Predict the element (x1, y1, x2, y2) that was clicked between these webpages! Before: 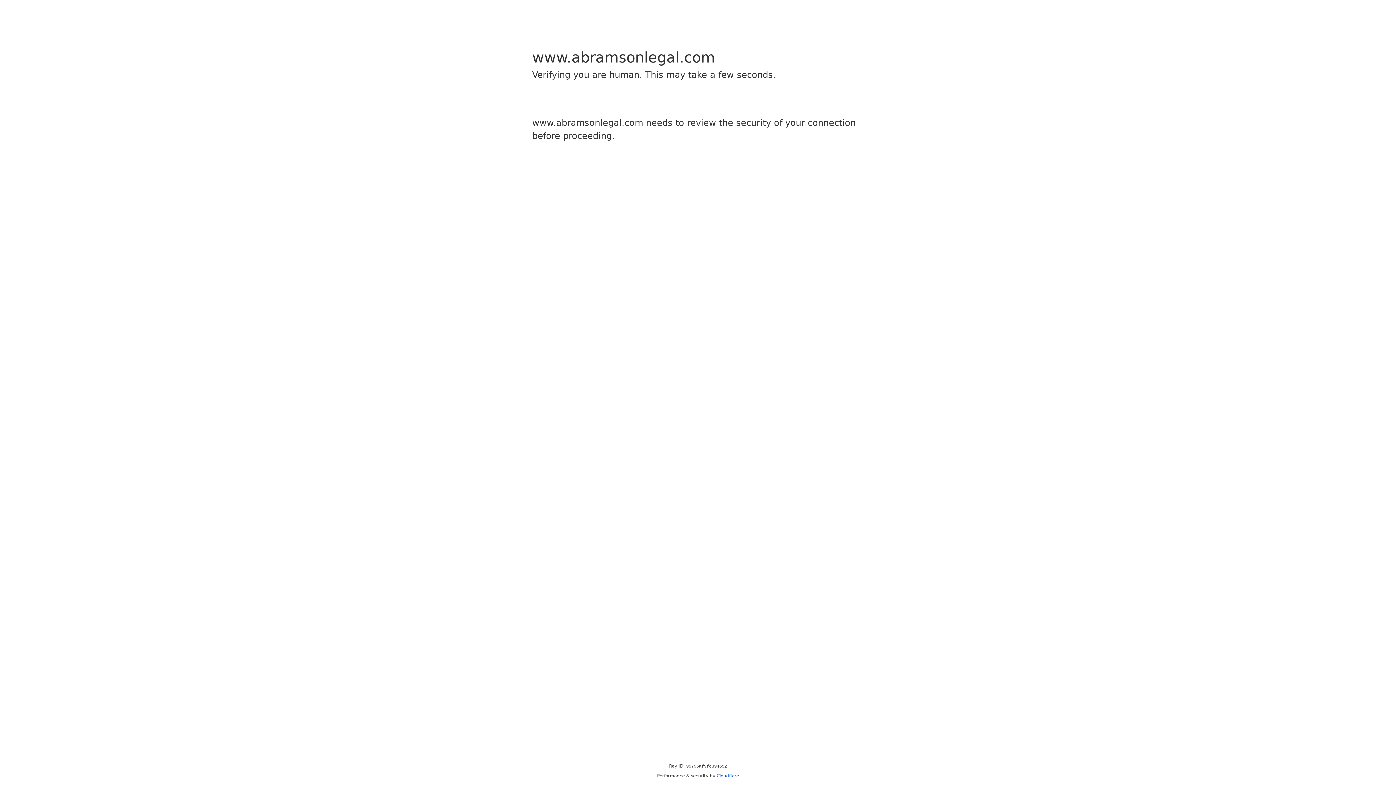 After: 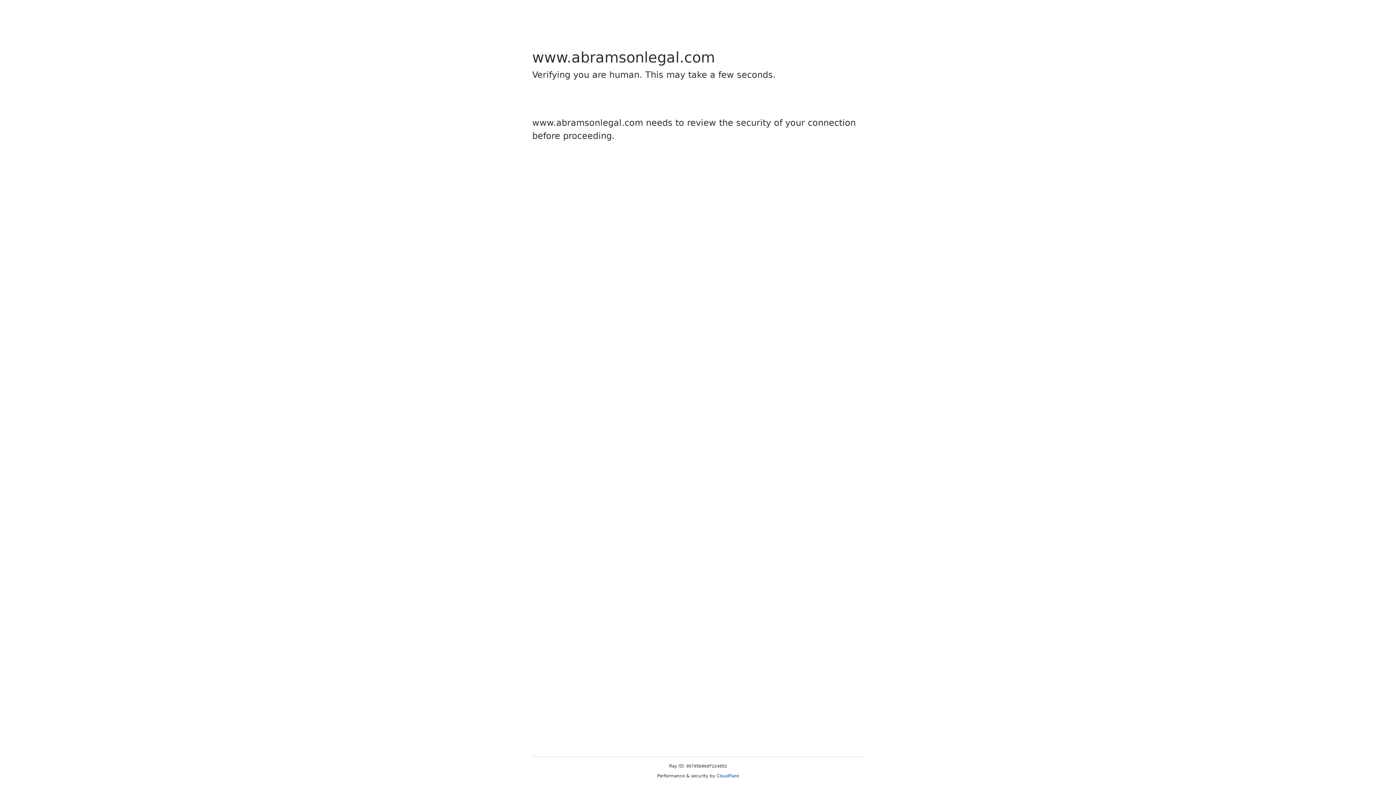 Action: bbox: (716, 773, 739, 778) label: Cloudflare